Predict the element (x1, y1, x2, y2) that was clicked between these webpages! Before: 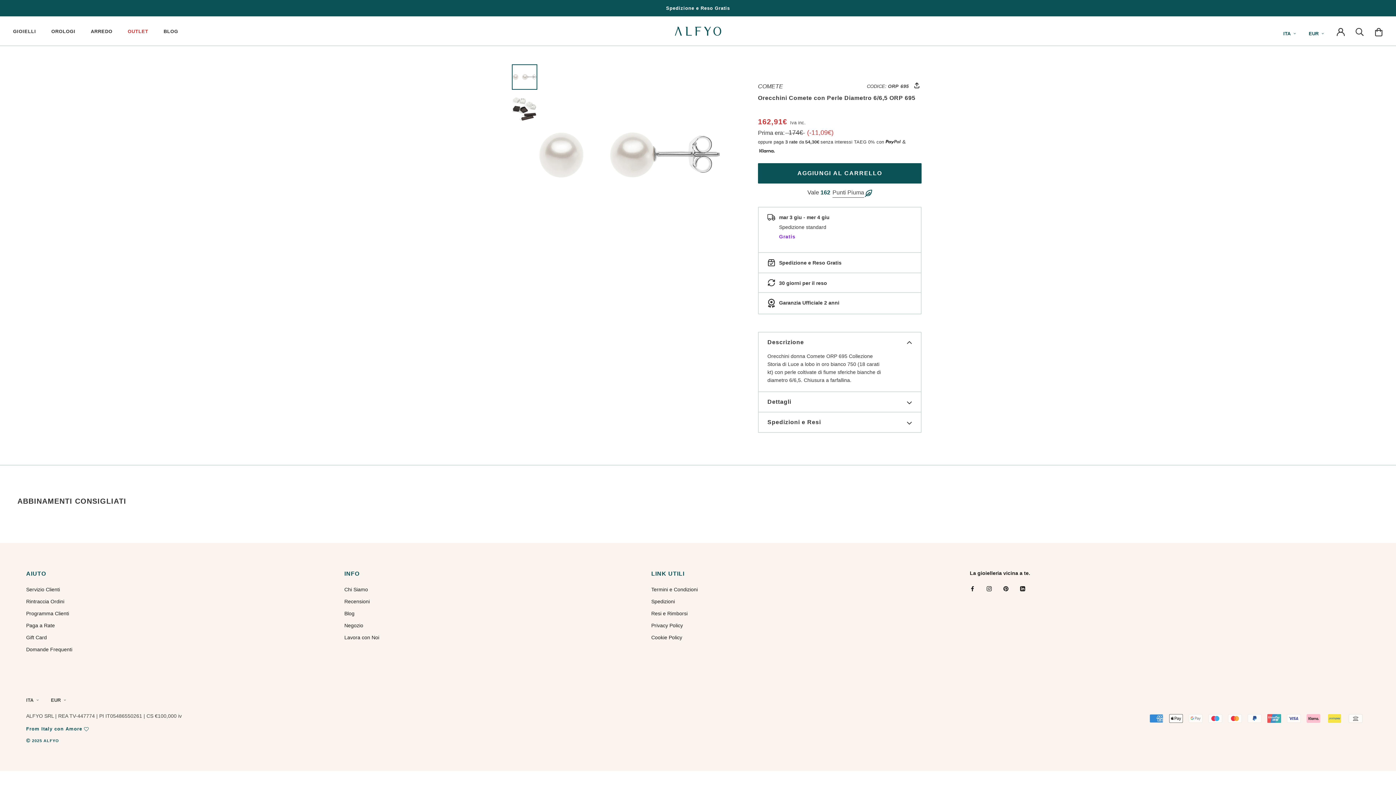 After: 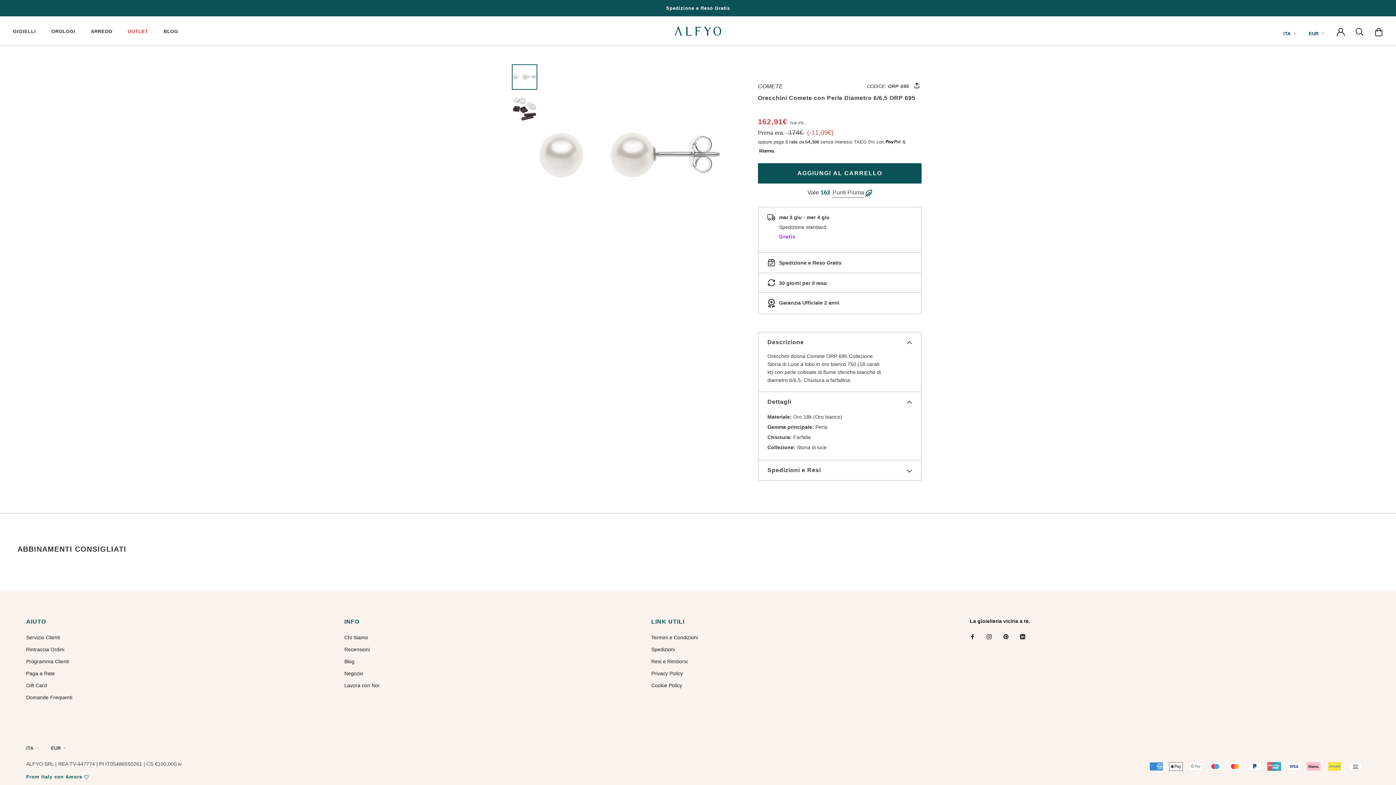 Action: bbox: (767, 392, 912, 412) label: Dettagli